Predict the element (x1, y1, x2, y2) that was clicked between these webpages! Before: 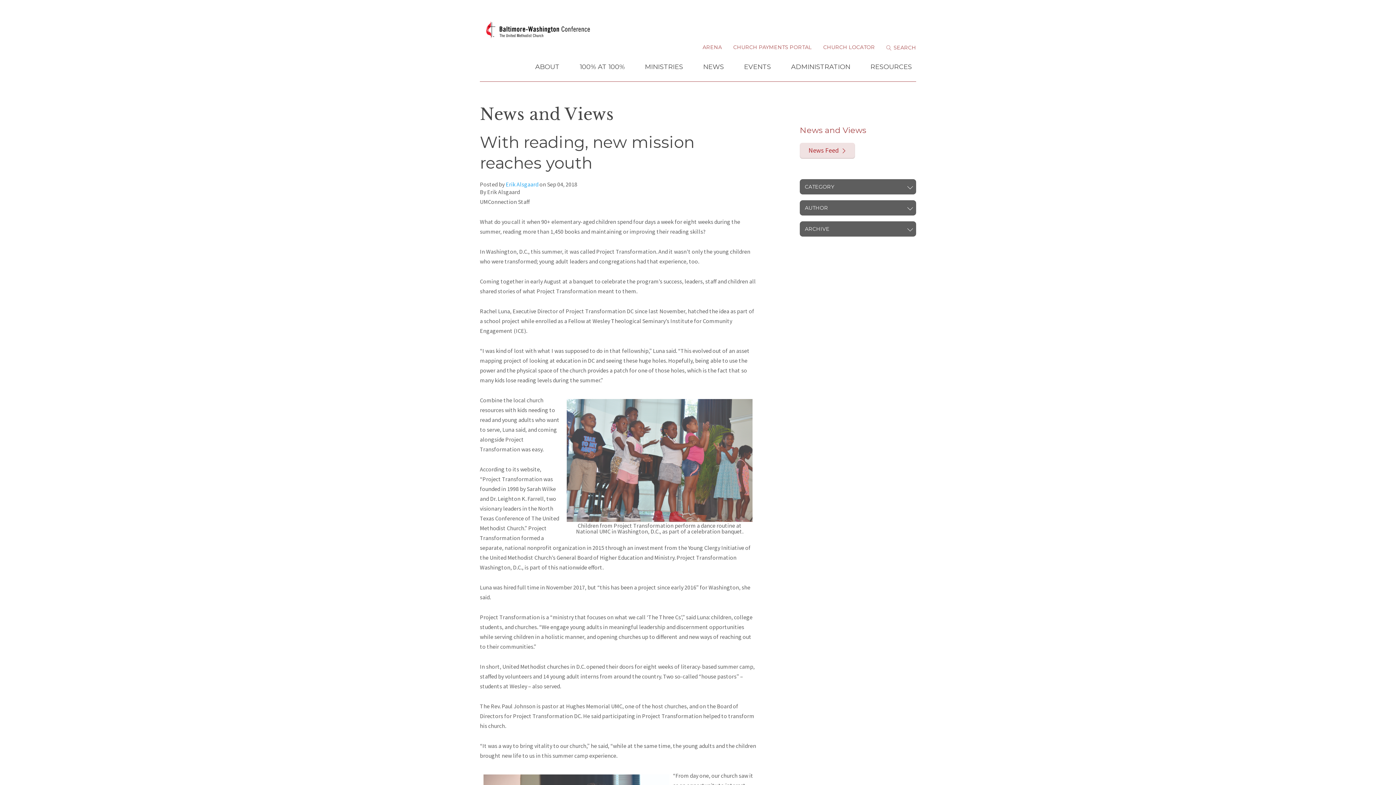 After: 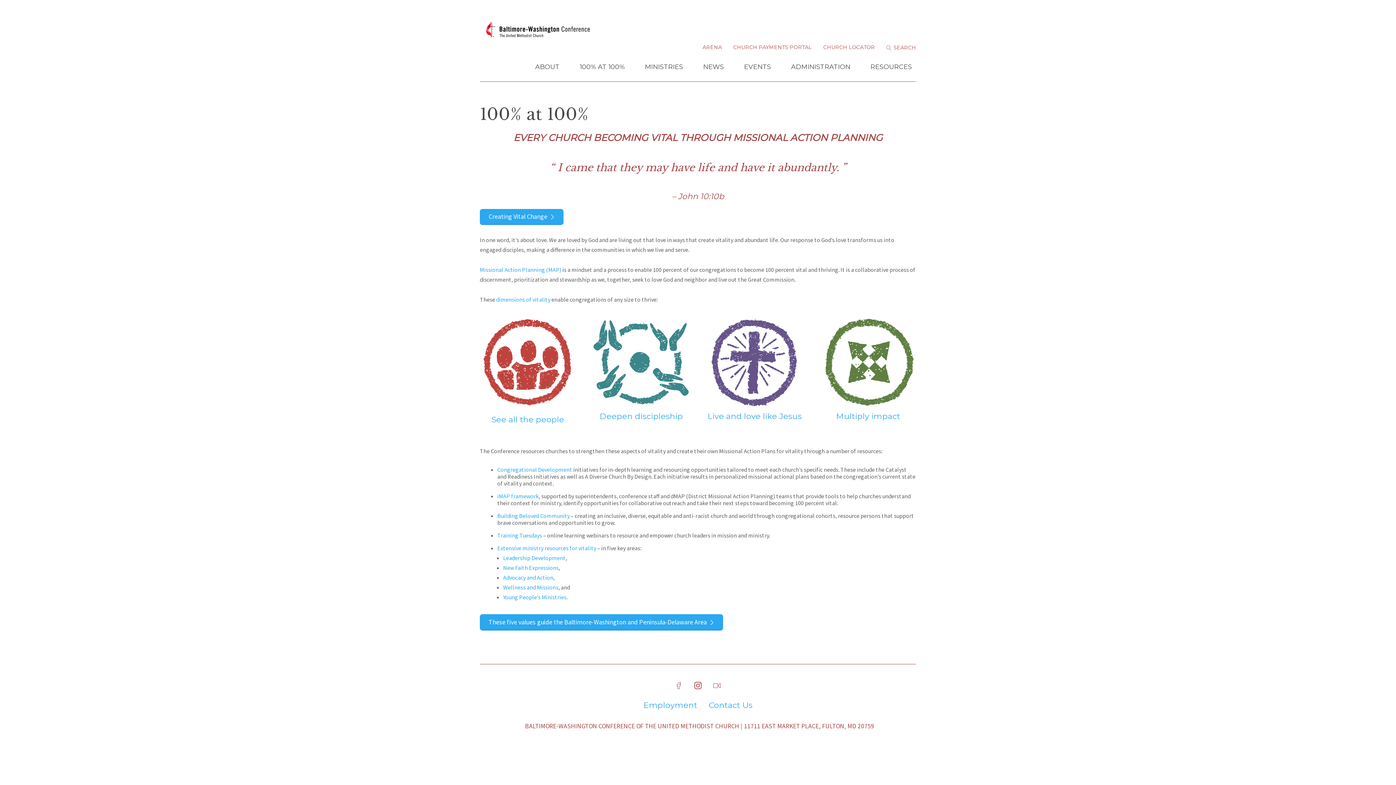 Action: label: 100% AT 100% bbox: (575, 61, 629, 81)